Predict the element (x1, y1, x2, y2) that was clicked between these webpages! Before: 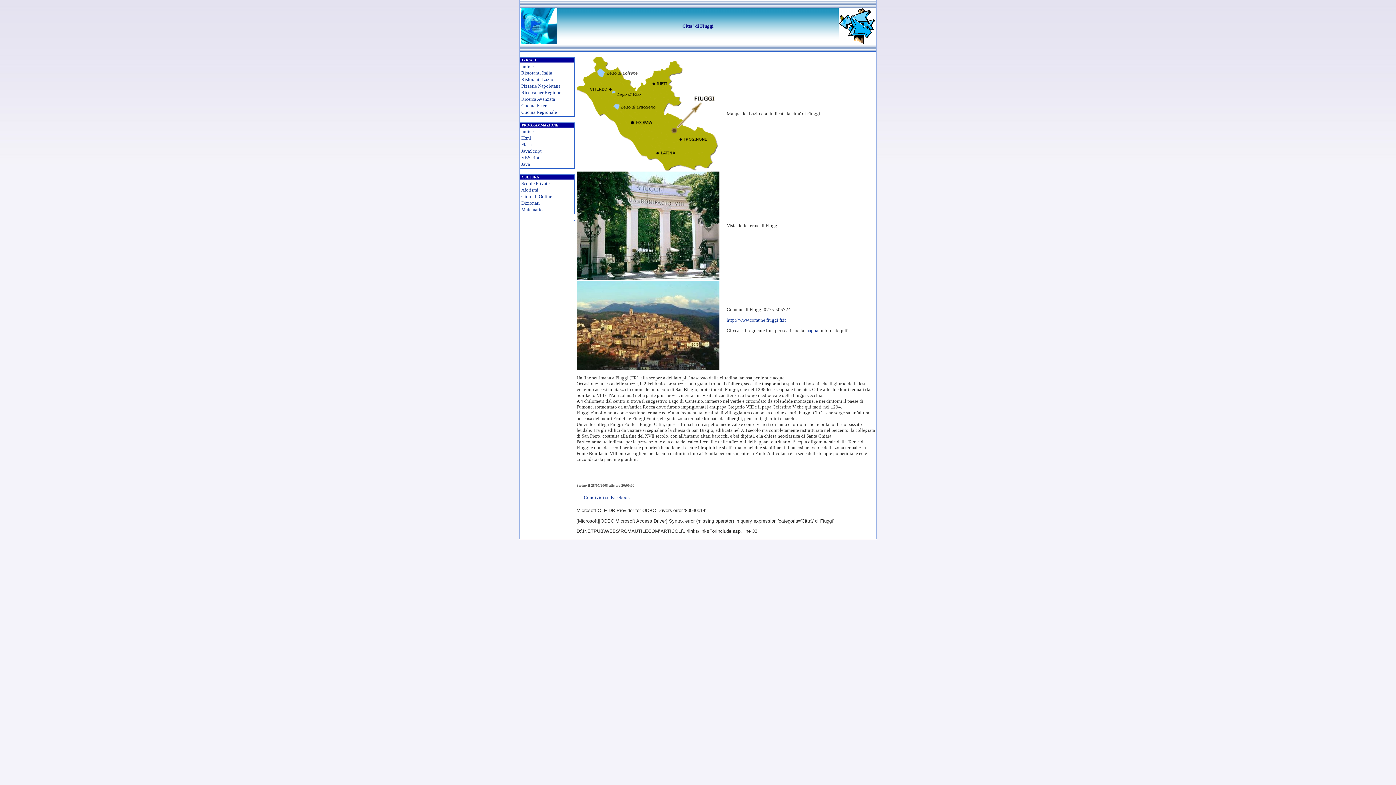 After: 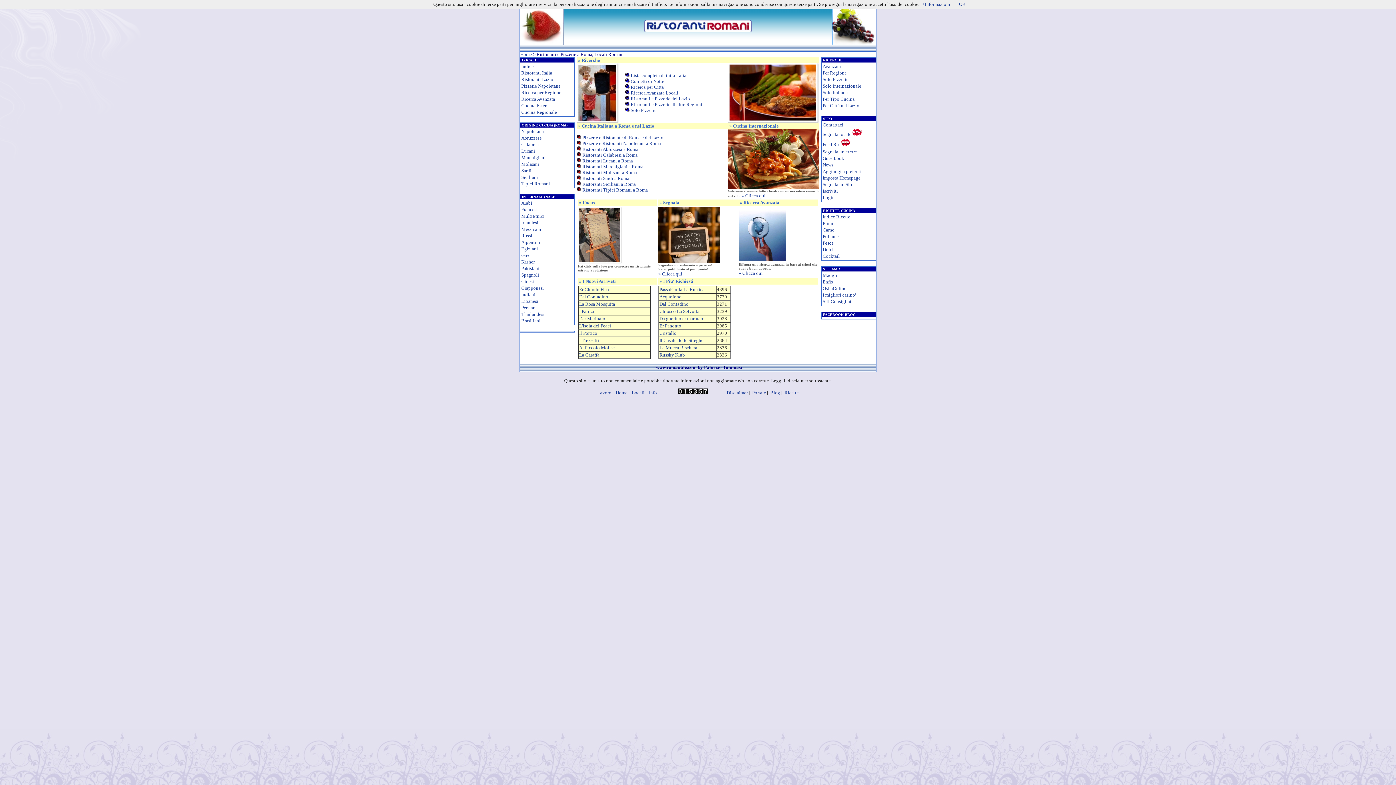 Action: label: Cucina Regionale bbox: (521, 109, 557, 114)